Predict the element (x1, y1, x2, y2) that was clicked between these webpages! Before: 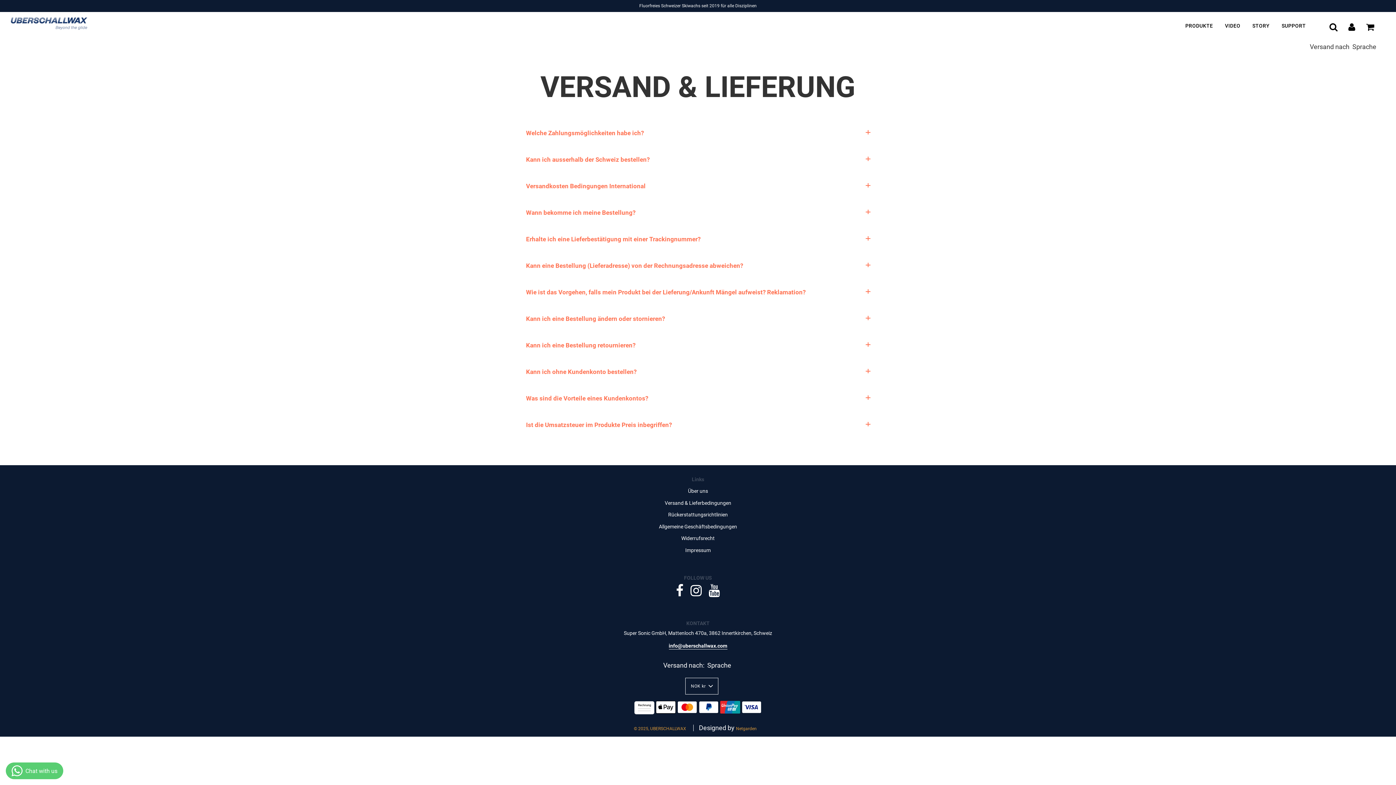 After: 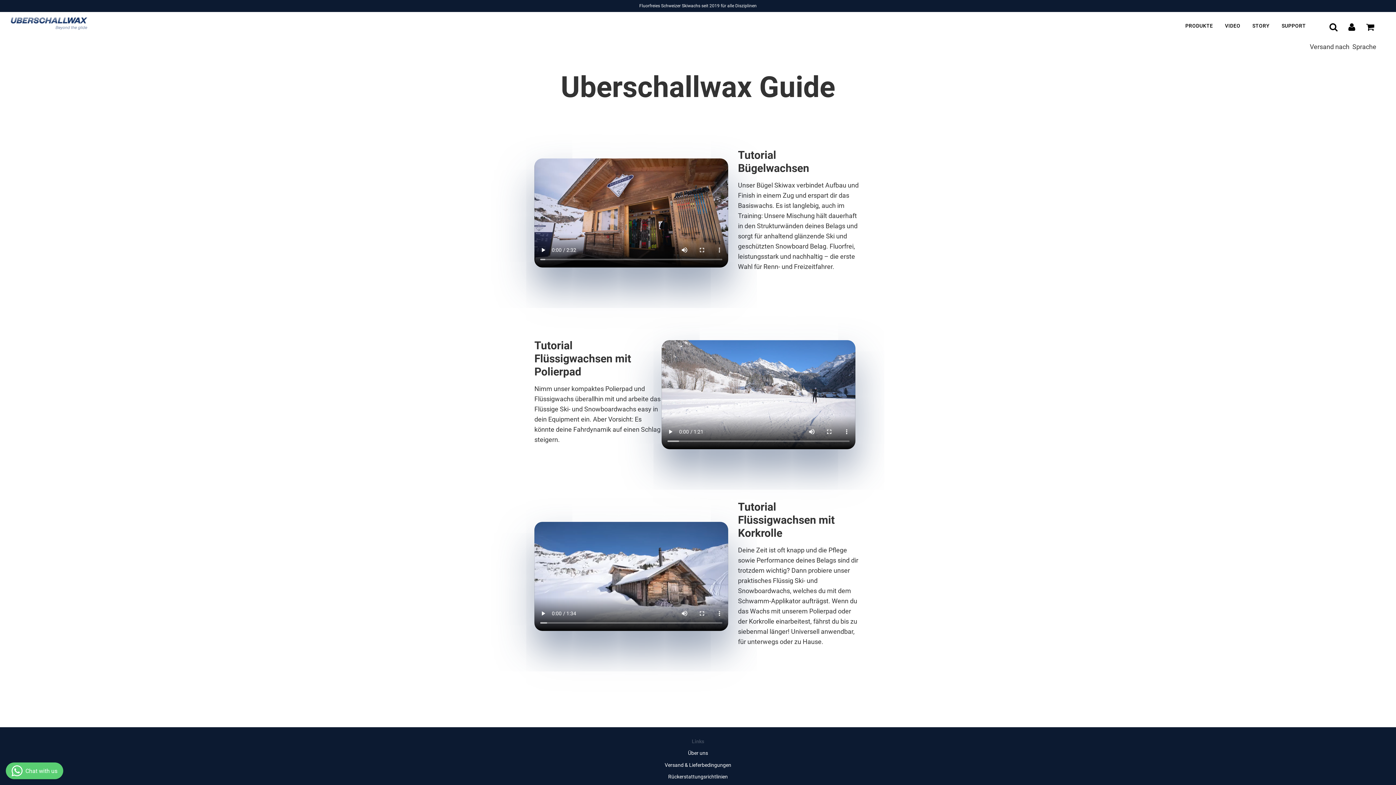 Action: bbox: (1219, 16, 1246, 35) label: VIDEO